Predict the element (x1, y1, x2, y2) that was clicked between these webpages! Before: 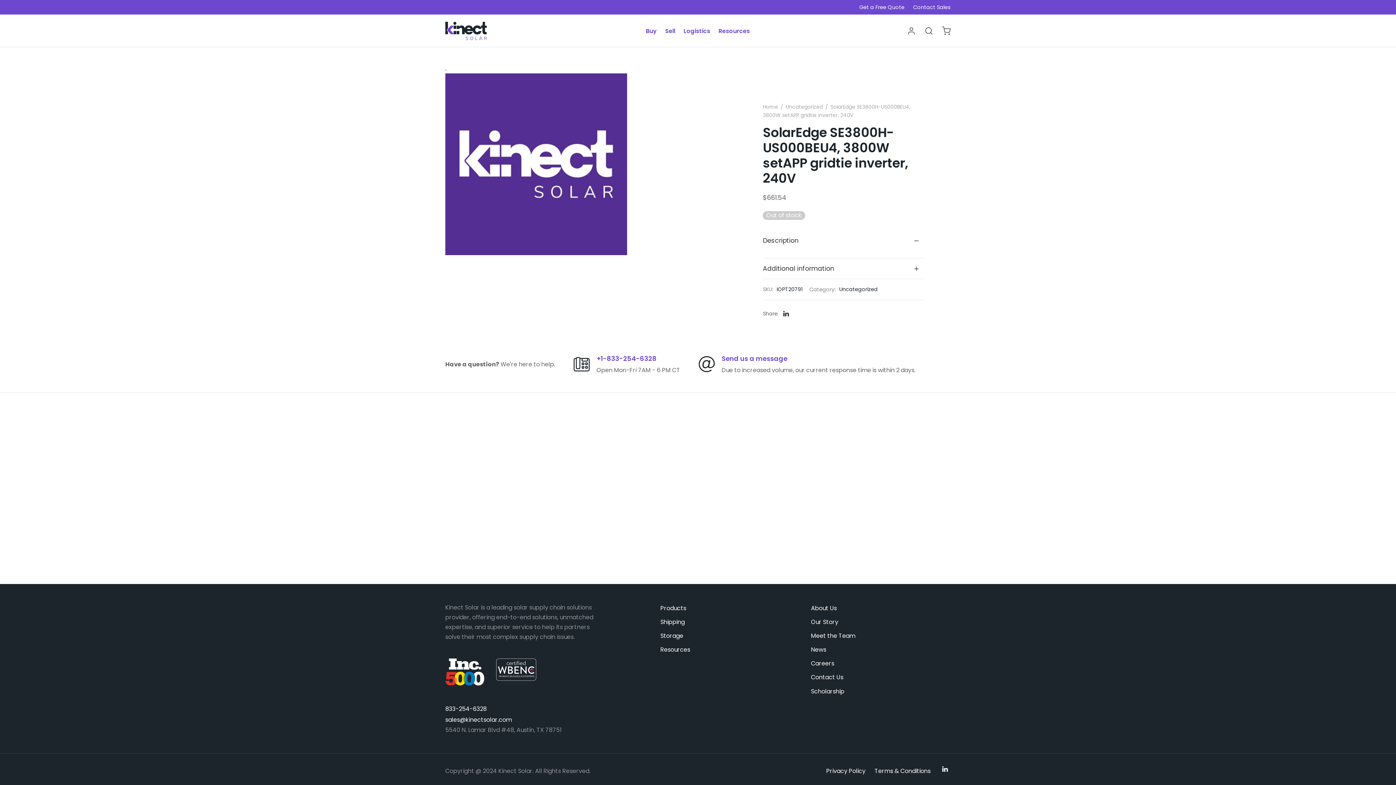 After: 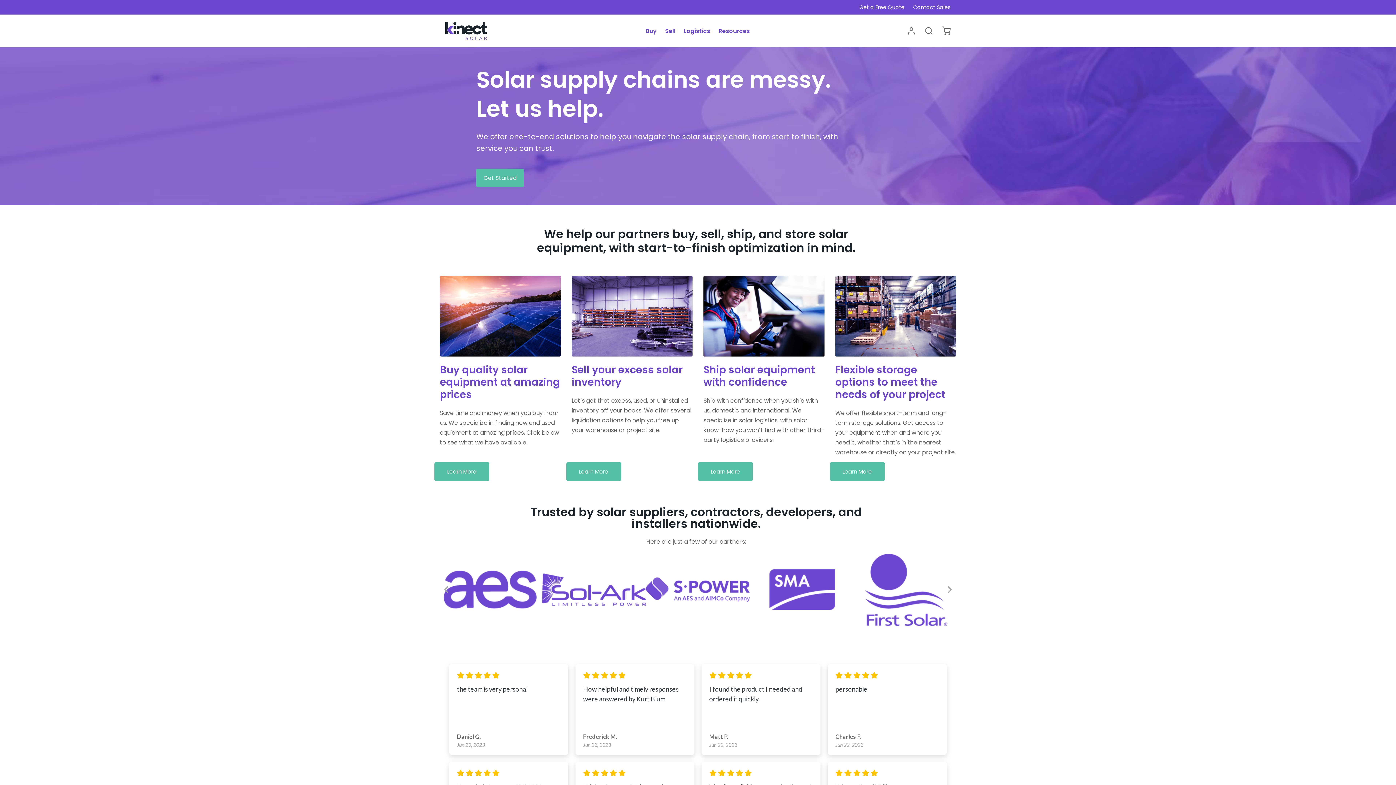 Action: label: Home bbox: (763, 103, 778, 110)